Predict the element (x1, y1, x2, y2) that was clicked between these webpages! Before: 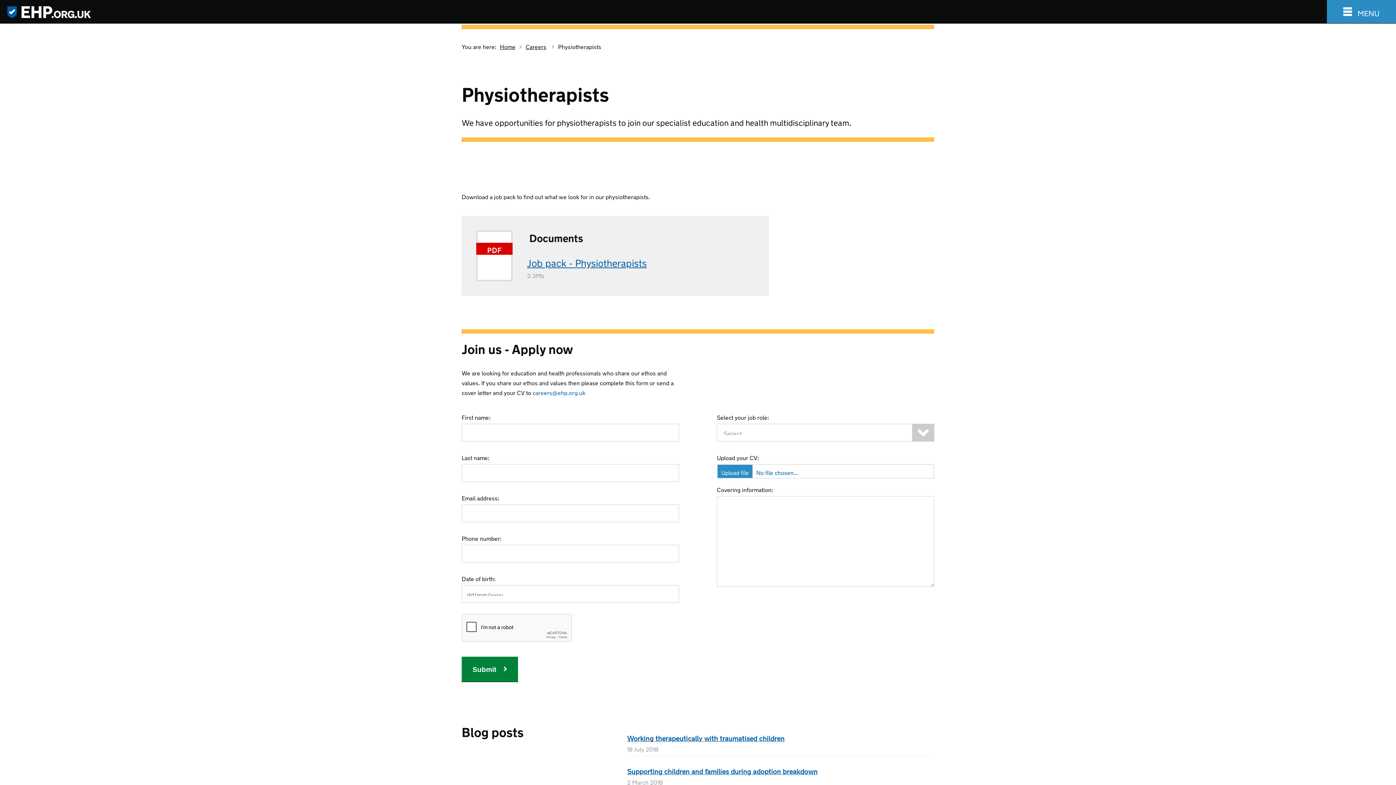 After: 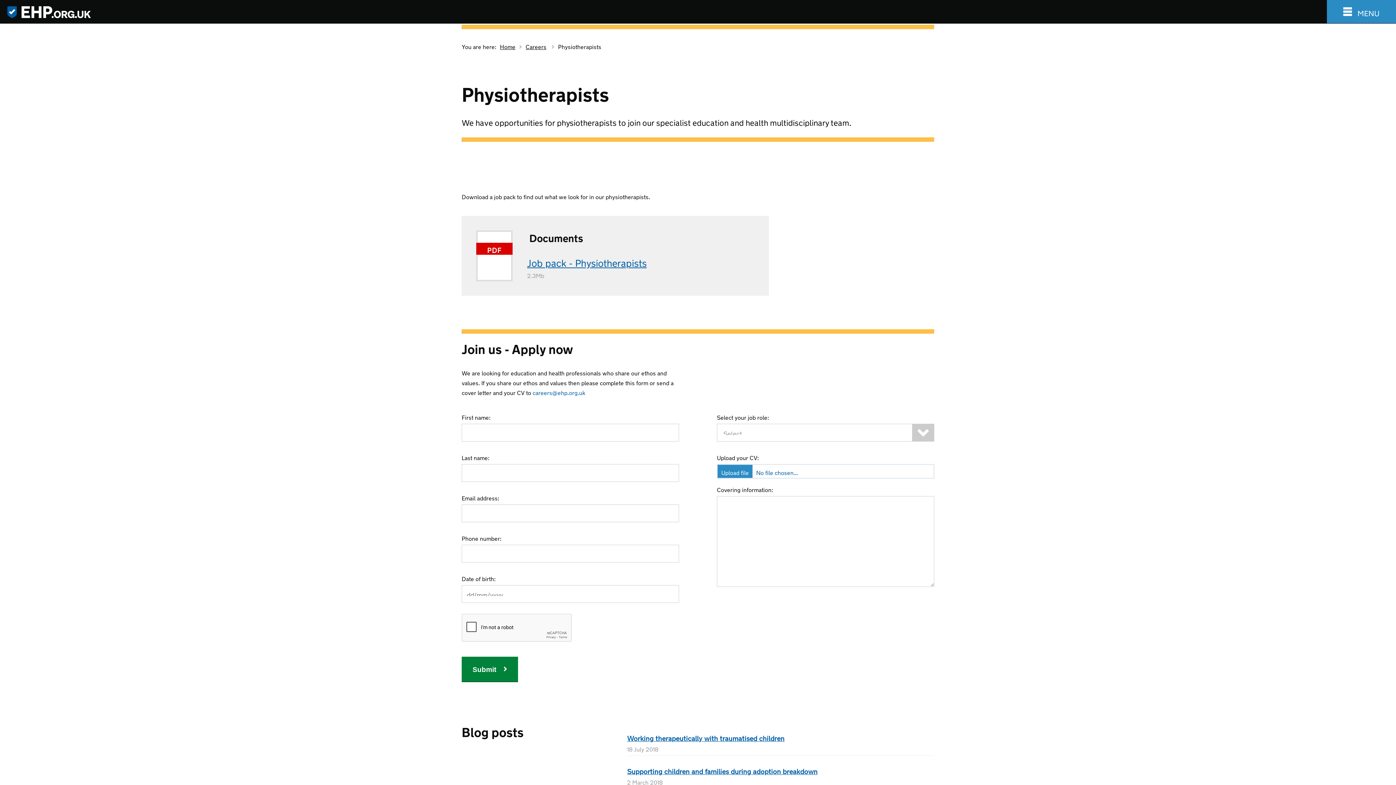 Action: label: Physiotherapists bbox: (558, 44, 601, 47)